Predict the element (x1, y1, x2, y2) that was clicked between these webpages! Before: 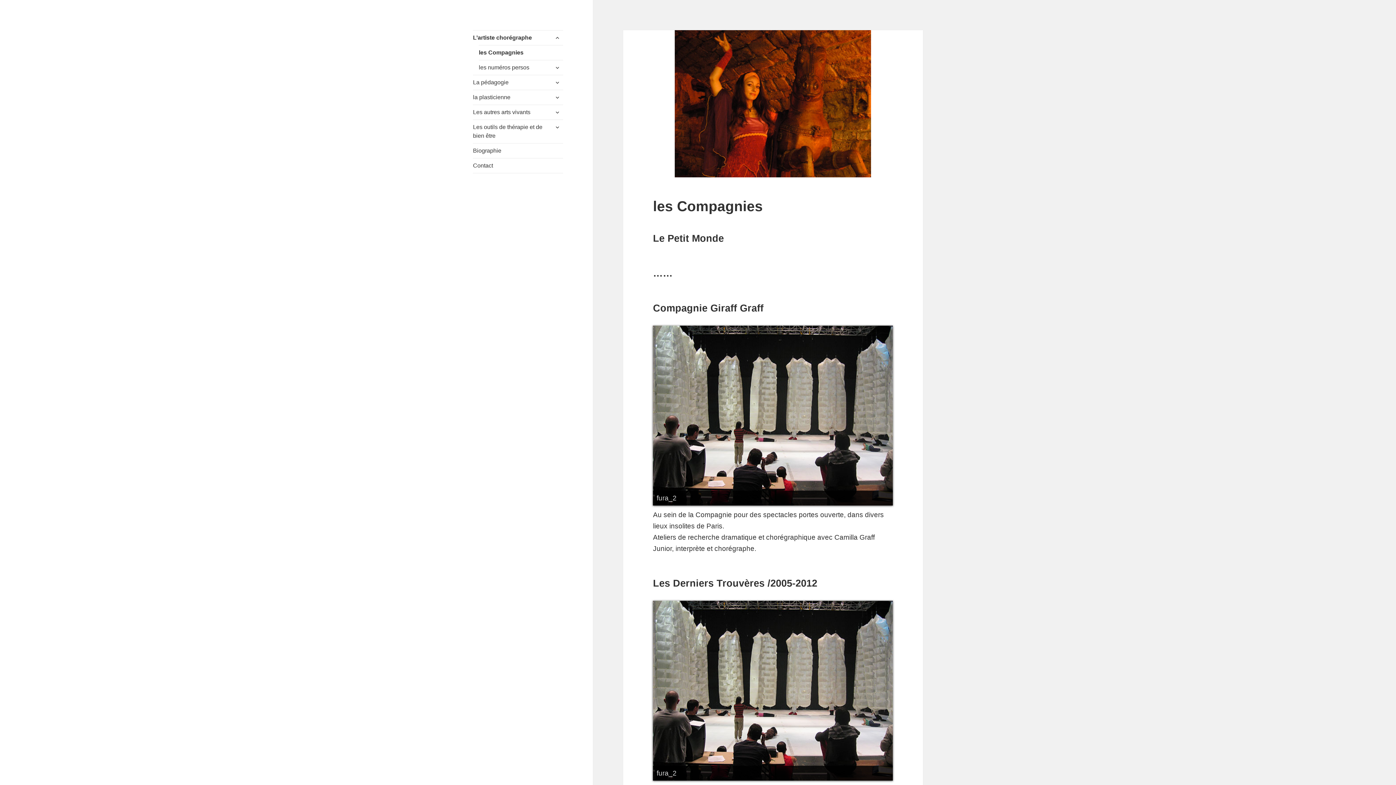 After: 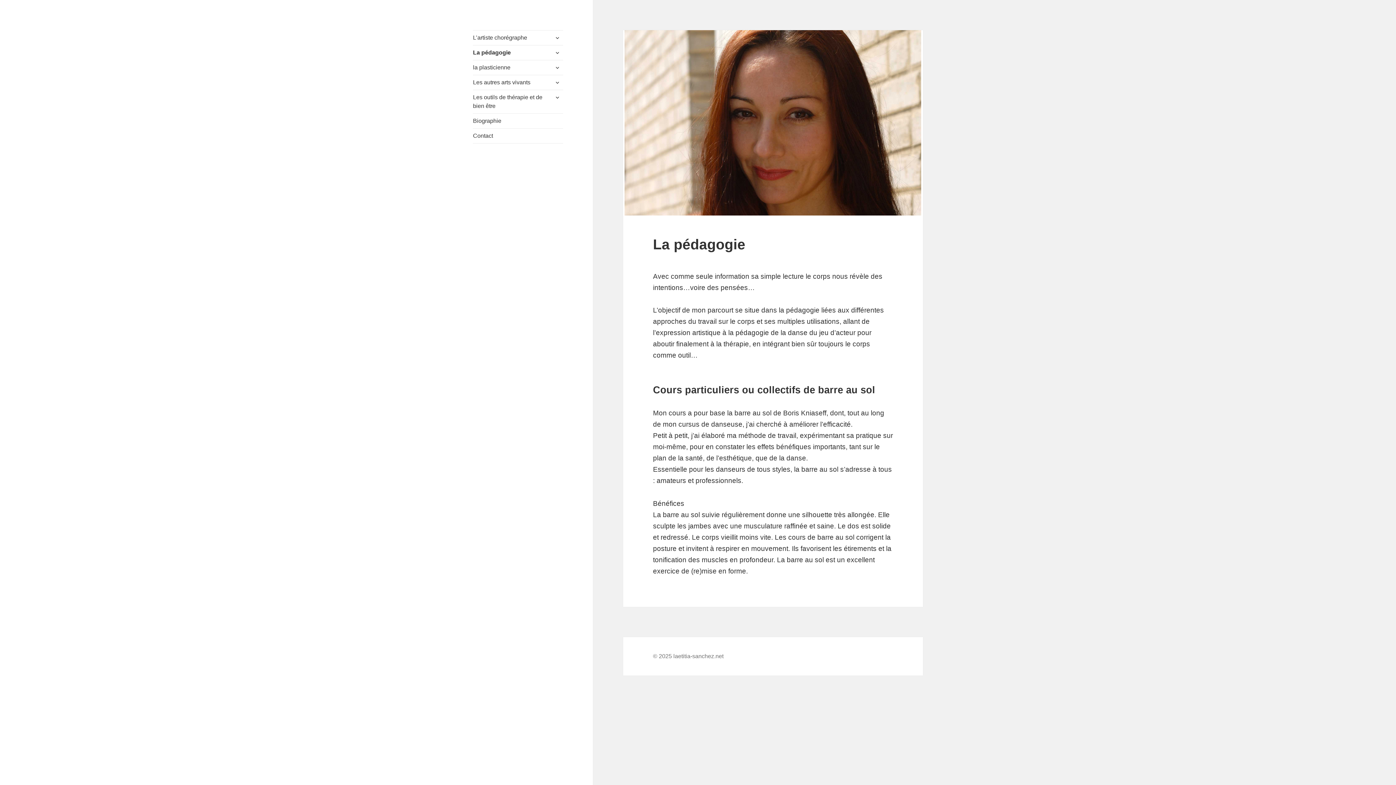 Action: label: La pédagogie bbox: (473, 75, 563, 89)